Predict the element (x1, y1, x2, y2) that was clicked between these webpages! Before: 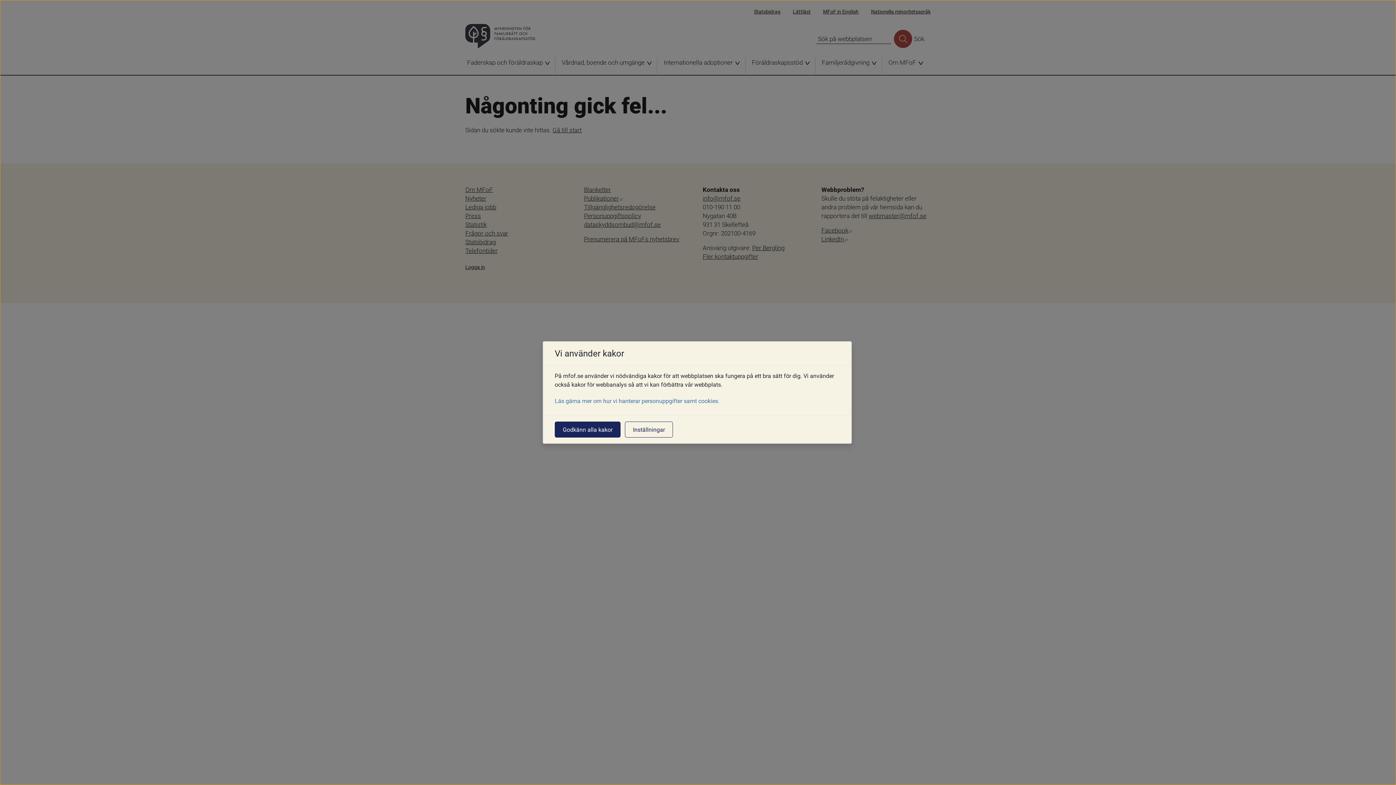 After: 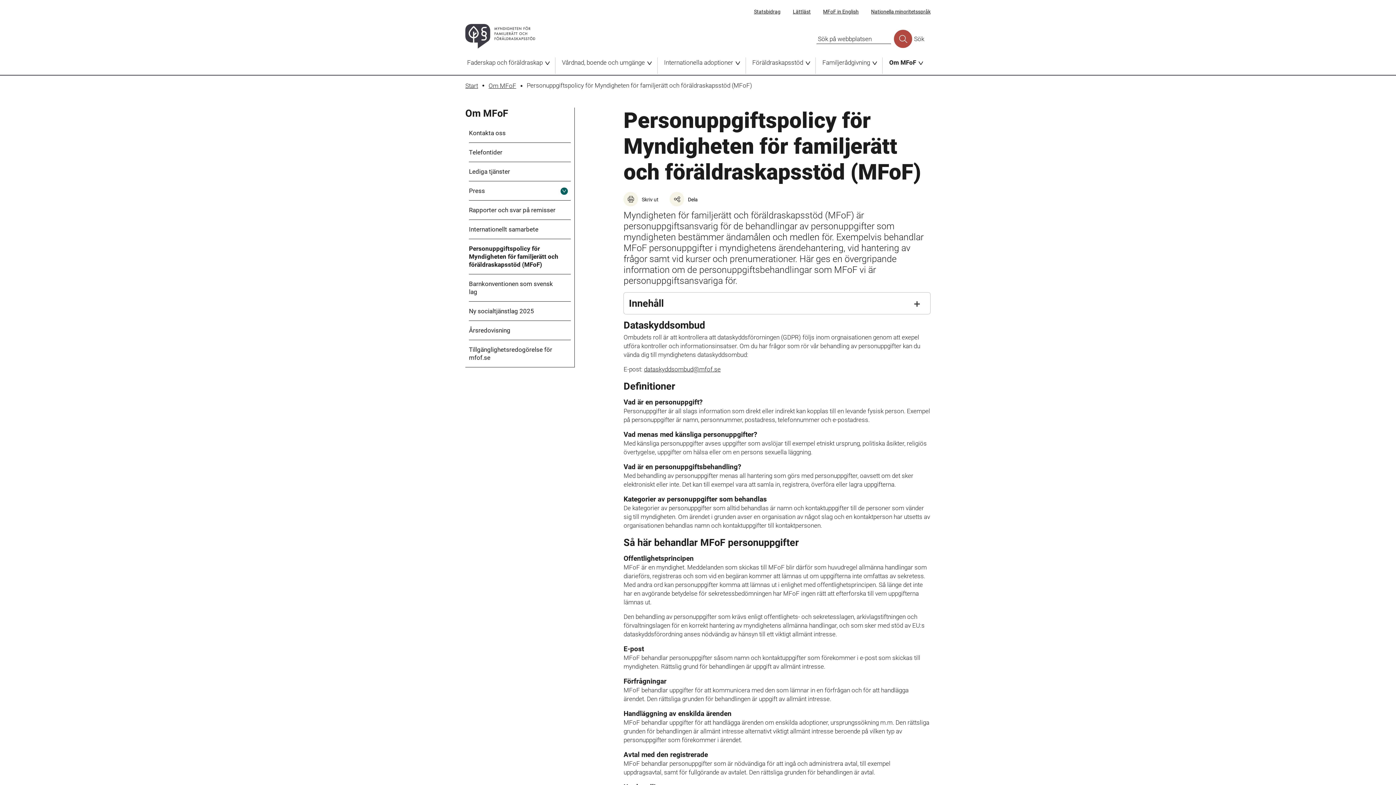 Action: bbox: (554, 396, 719, 404) label: Läs gärna mer om hur vi hanterar personuppgifter samt cookies.